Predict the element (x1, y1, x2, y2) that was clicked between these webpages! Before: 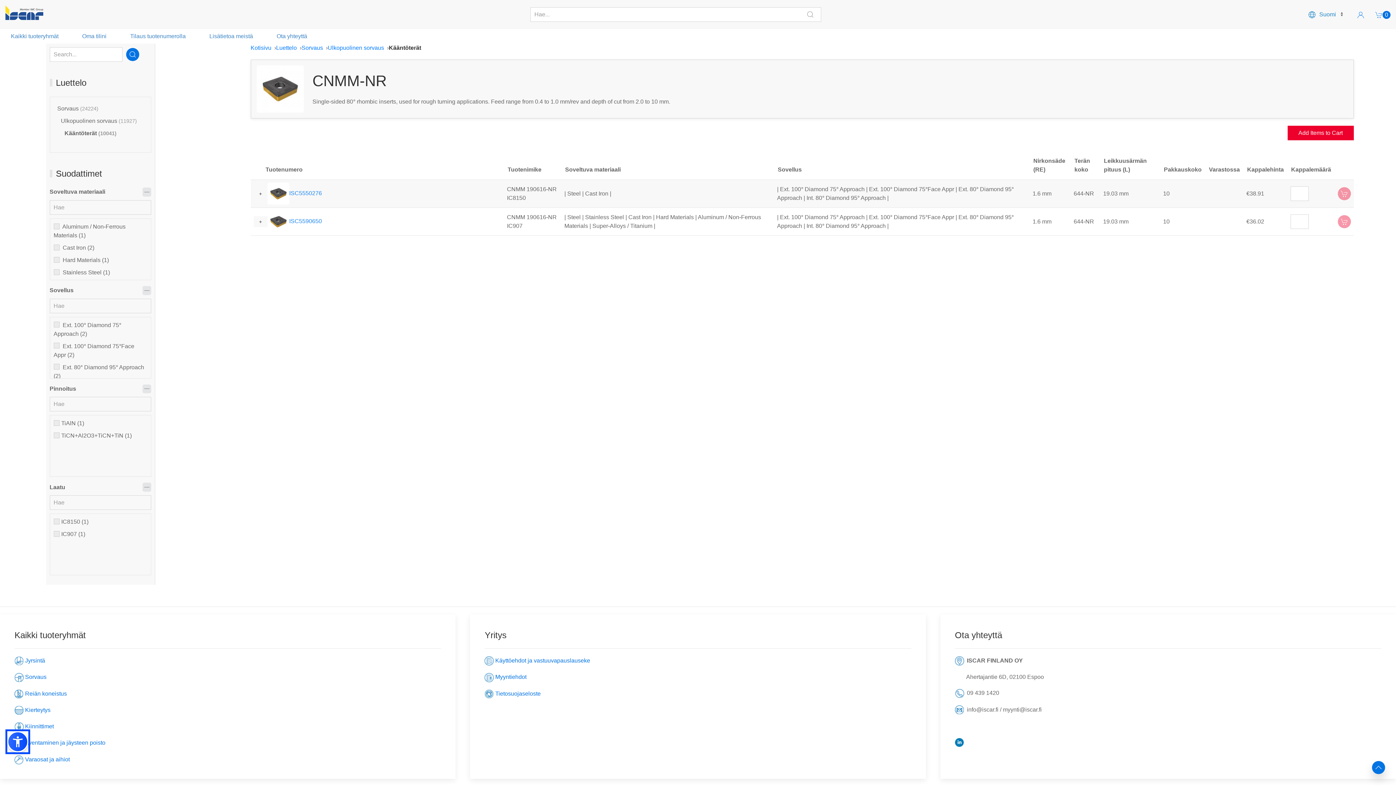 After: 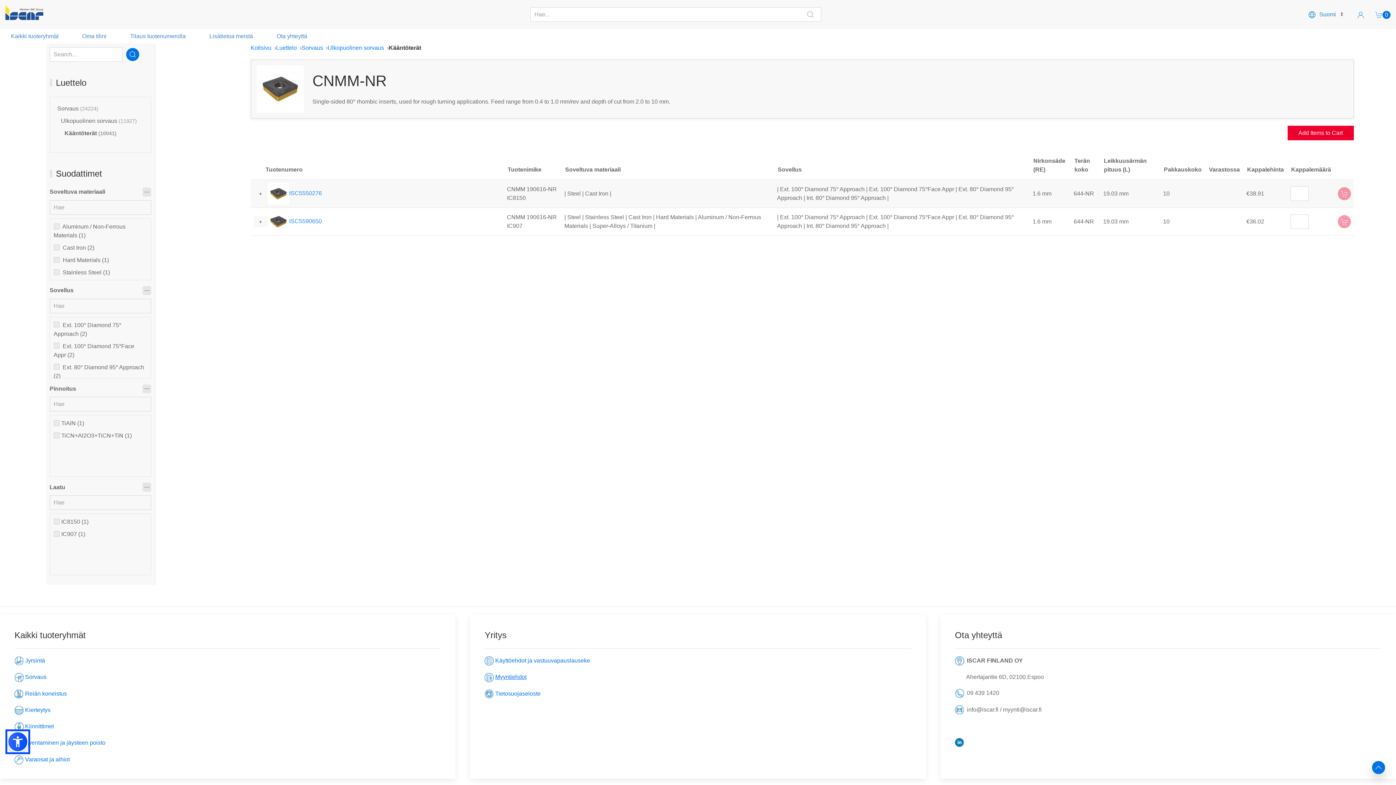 Action: bbox: (495, 674, 526, 680) label: Myyntiehdot